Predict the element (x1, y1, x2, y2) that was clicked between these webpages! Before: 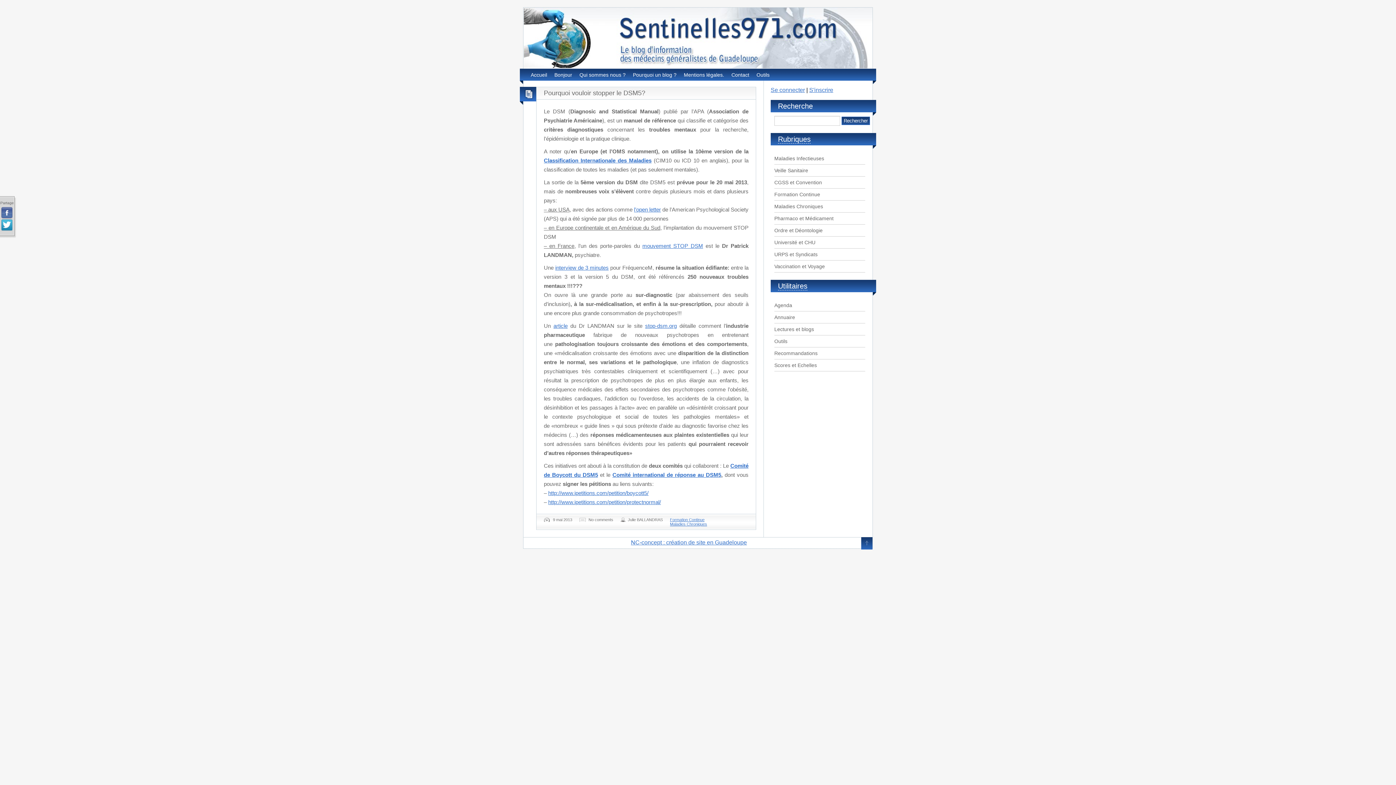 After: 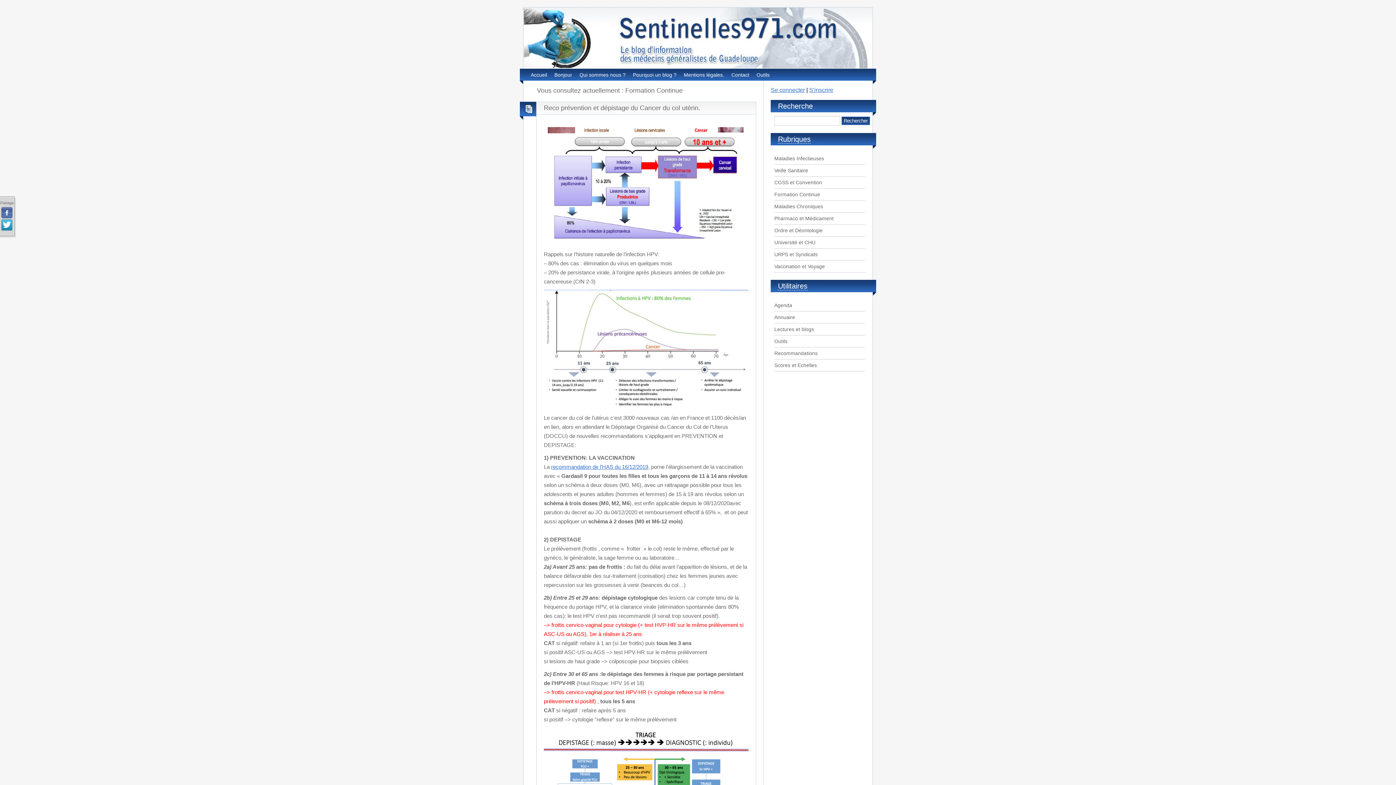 Action: bbox: (670, 517, 704, 522) label: Formation Continue